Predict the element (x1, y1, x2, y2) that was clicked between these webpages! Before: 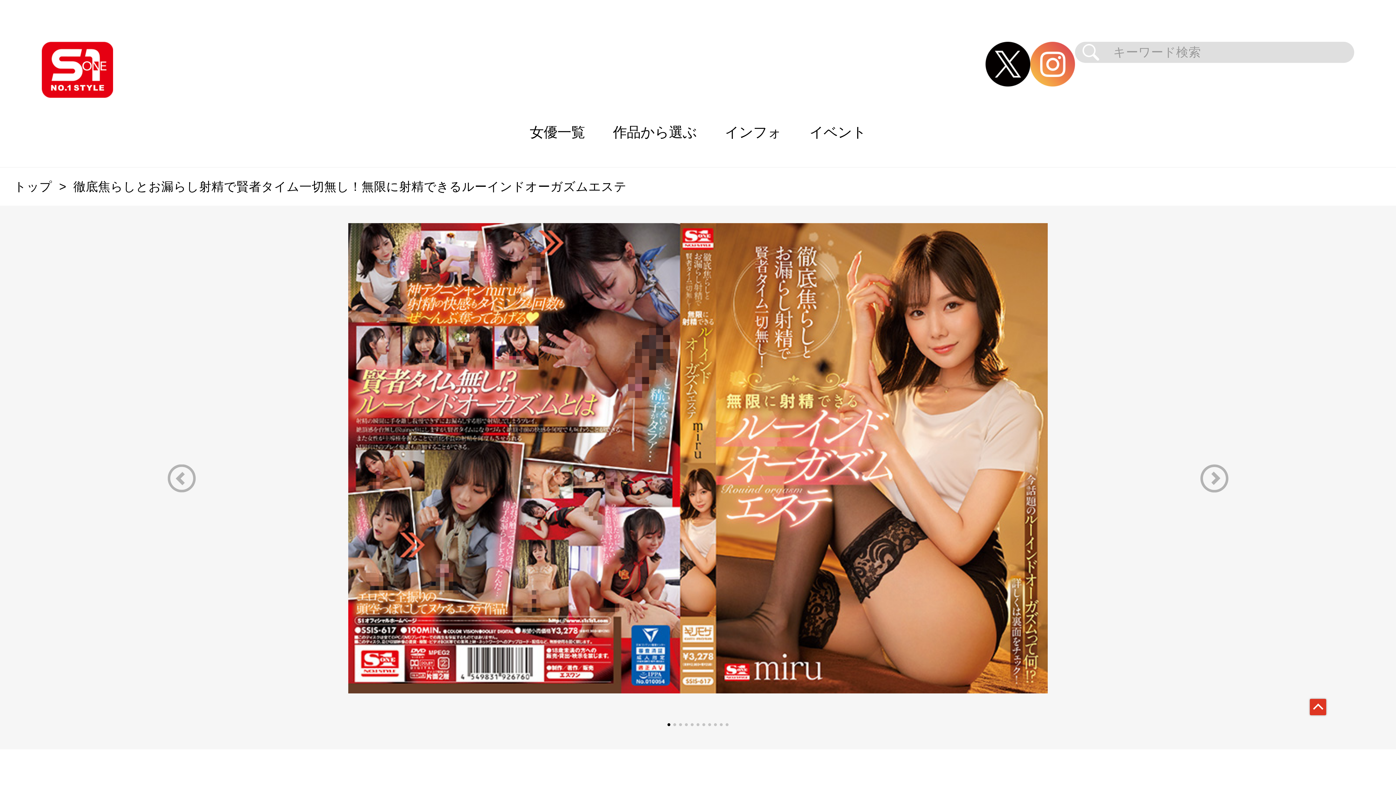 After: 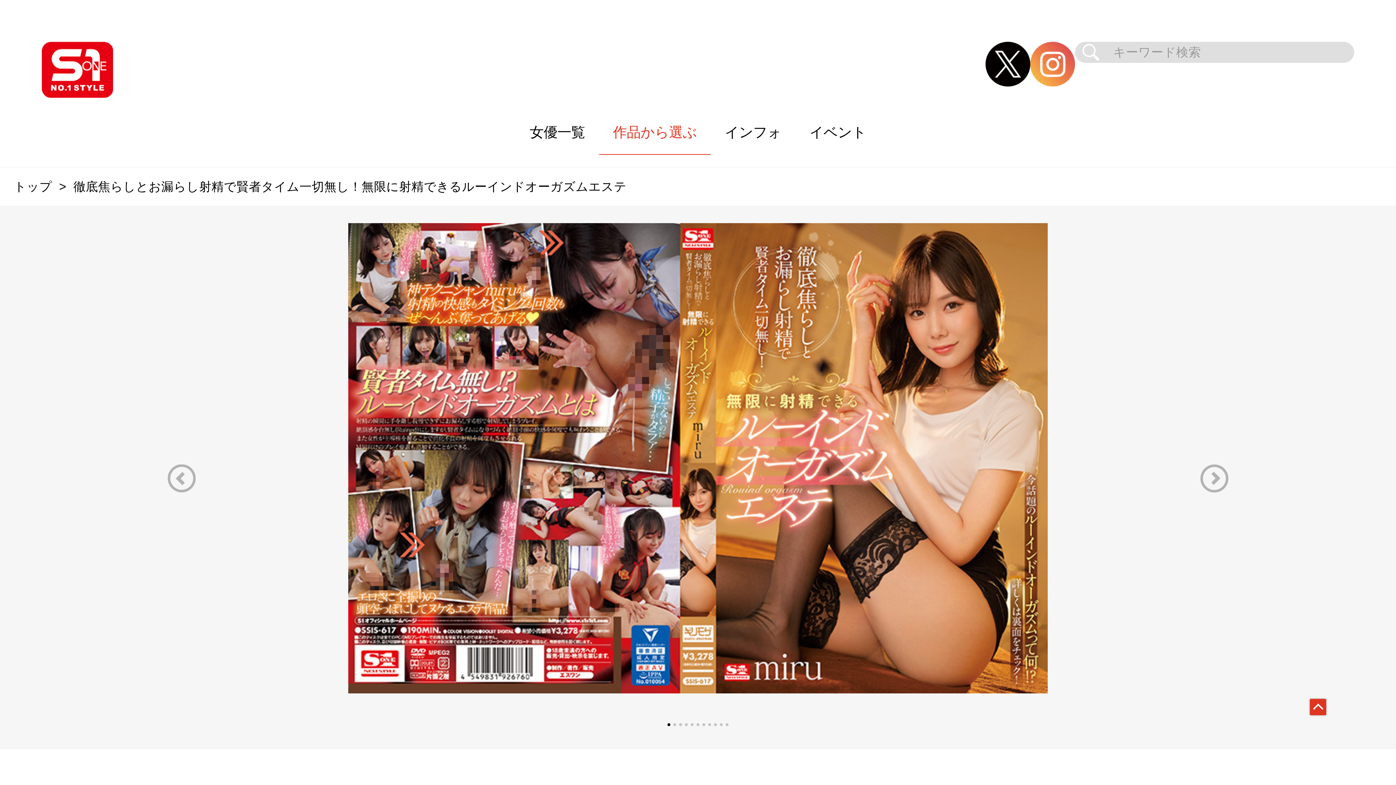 Action: bbox: (599, 97, 711, 167) label: 作品から選ぶ